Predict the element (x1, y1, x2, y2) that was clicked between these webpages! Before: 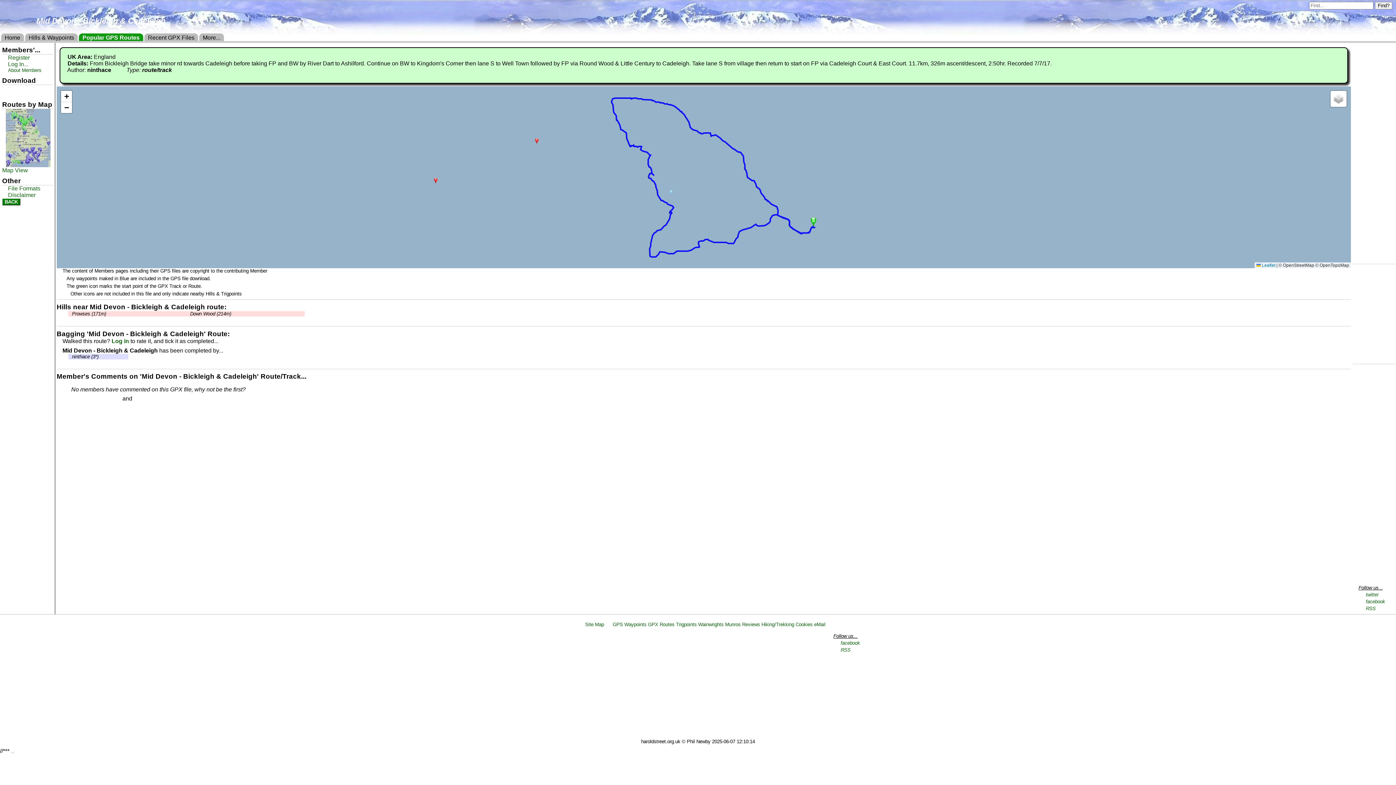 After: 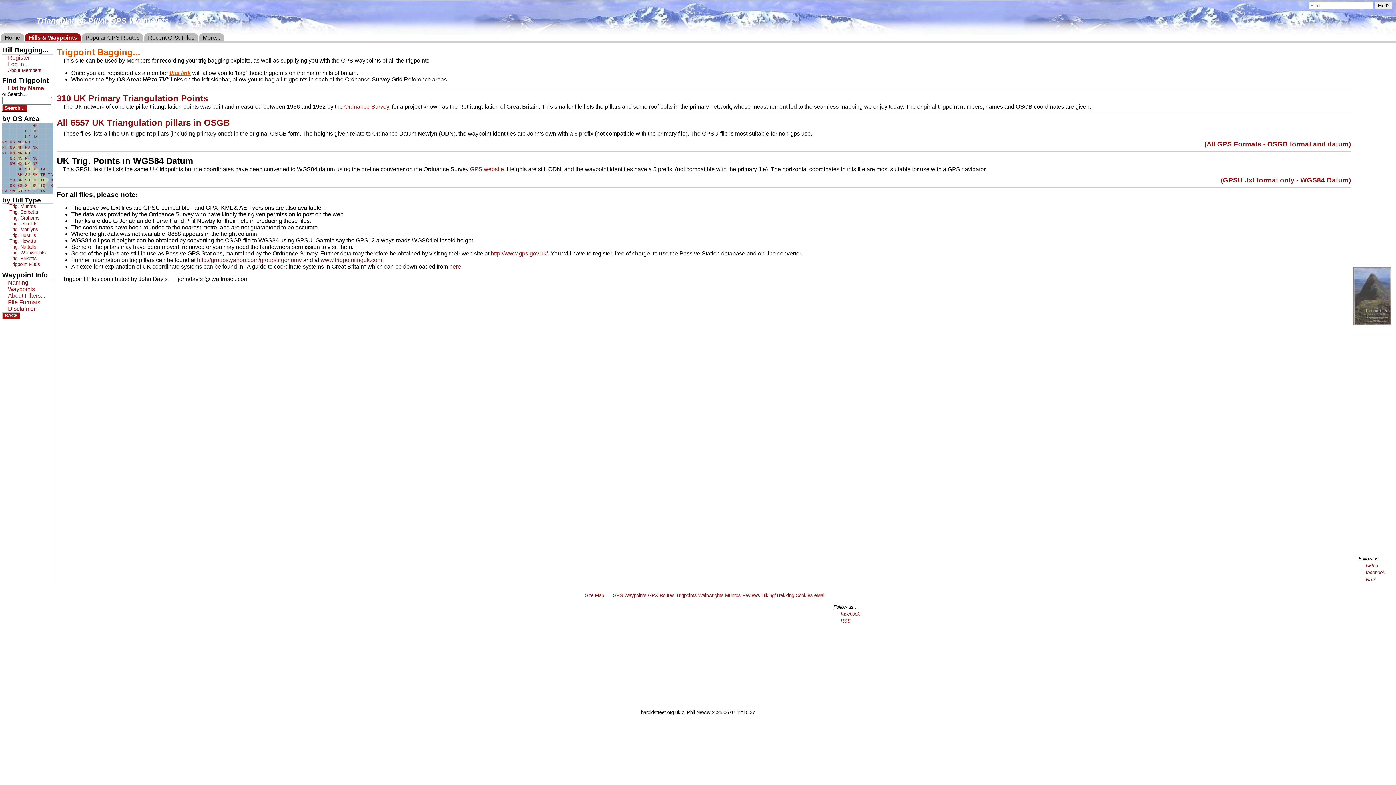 Action: label: Trigpoints bbox: (676, 622, 696, 627)